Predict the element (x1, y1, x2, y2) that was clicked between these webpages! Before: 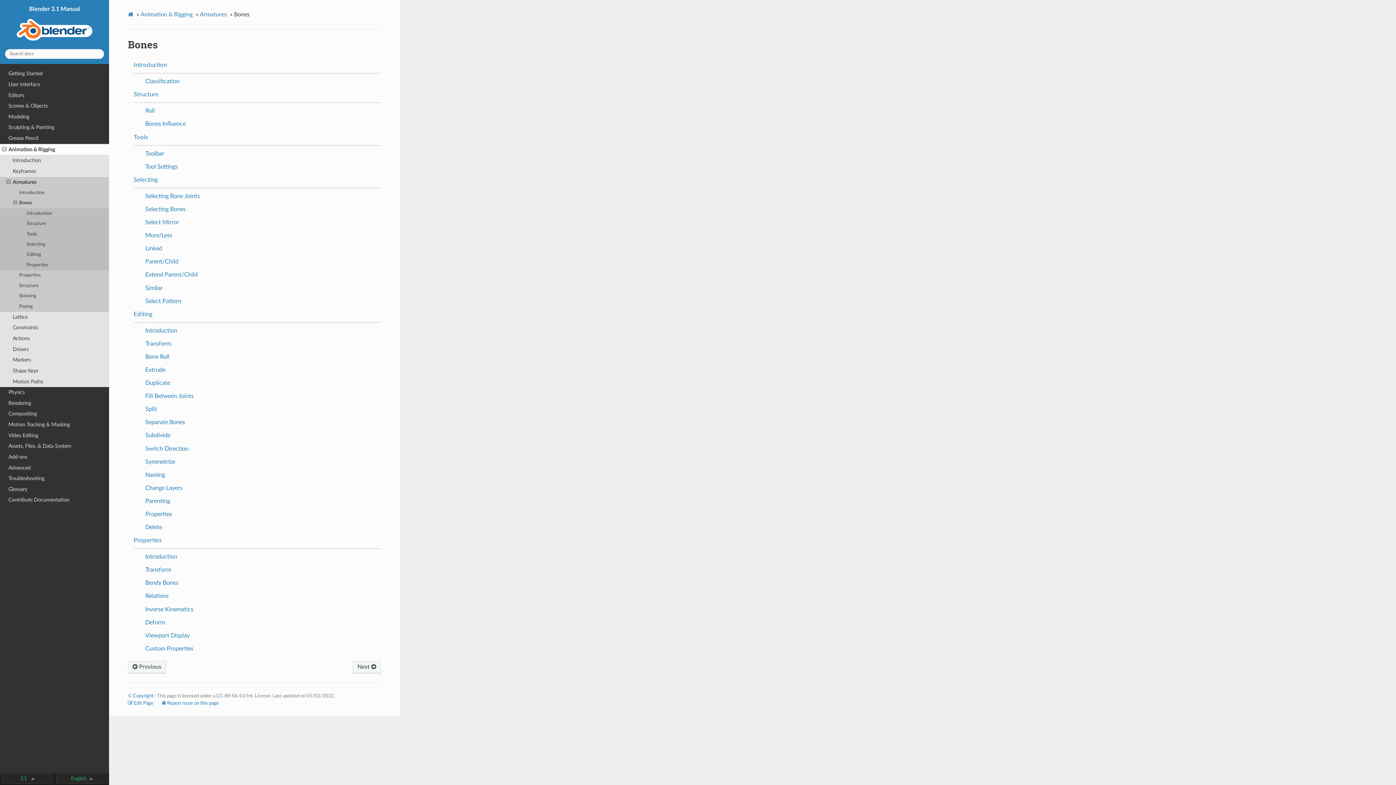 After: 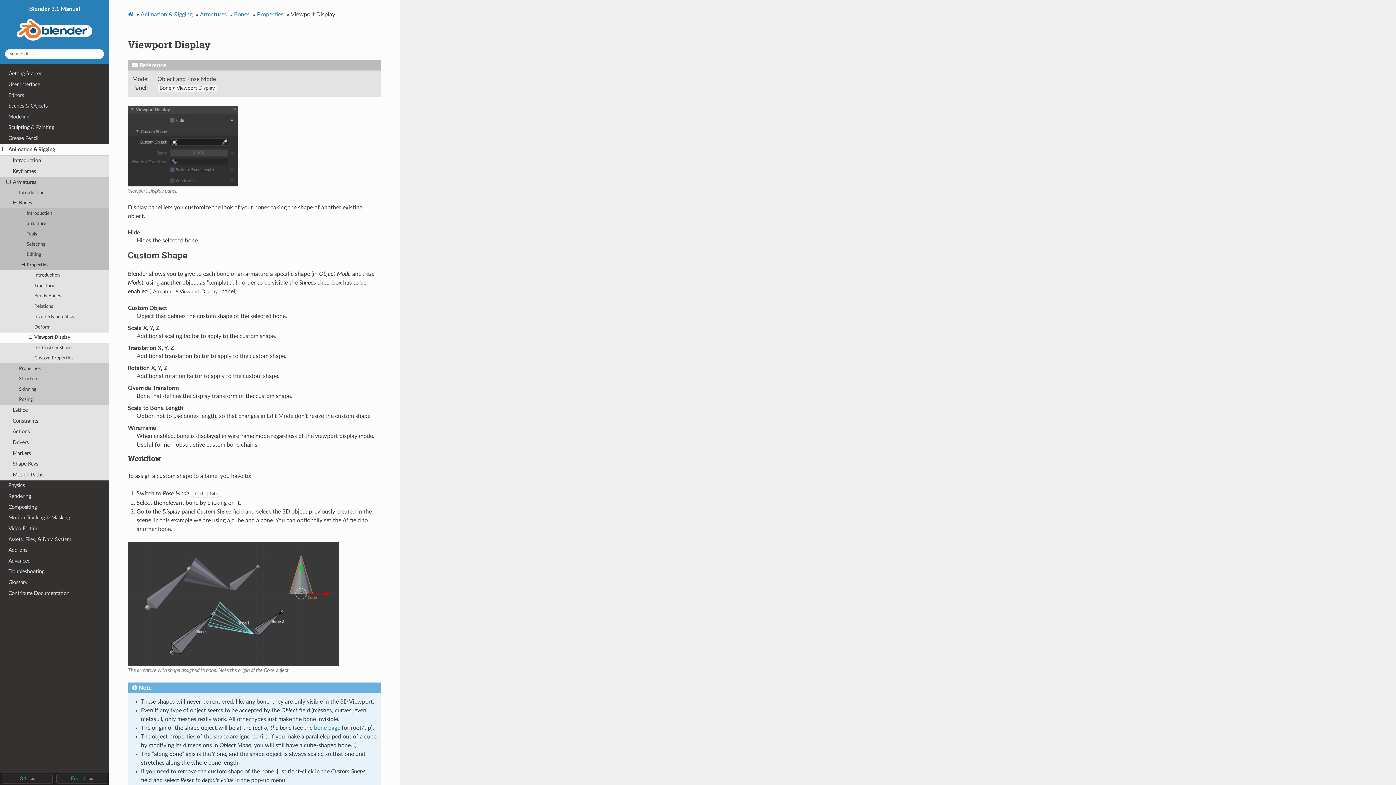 Action: label: Viewport Display bbox: (151, 630, 363, 639)